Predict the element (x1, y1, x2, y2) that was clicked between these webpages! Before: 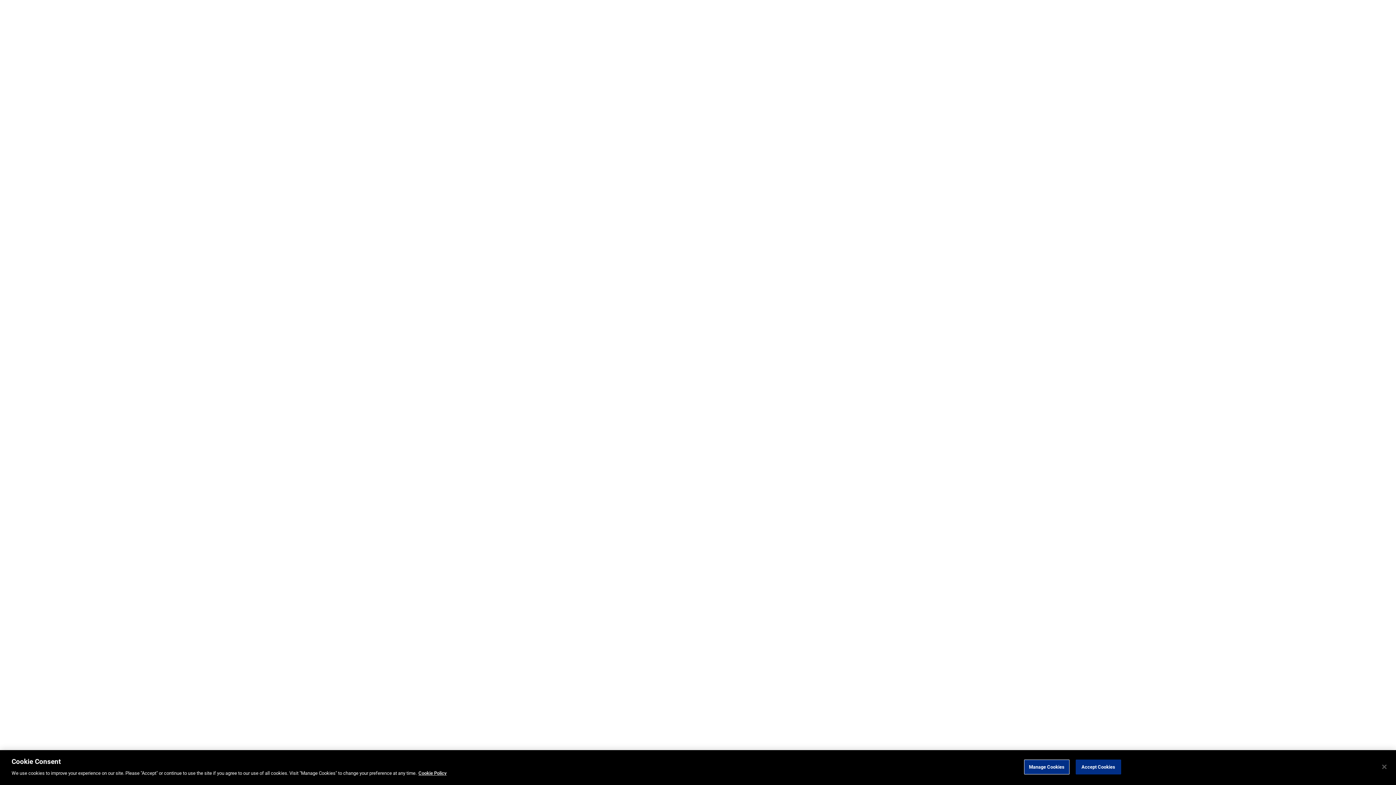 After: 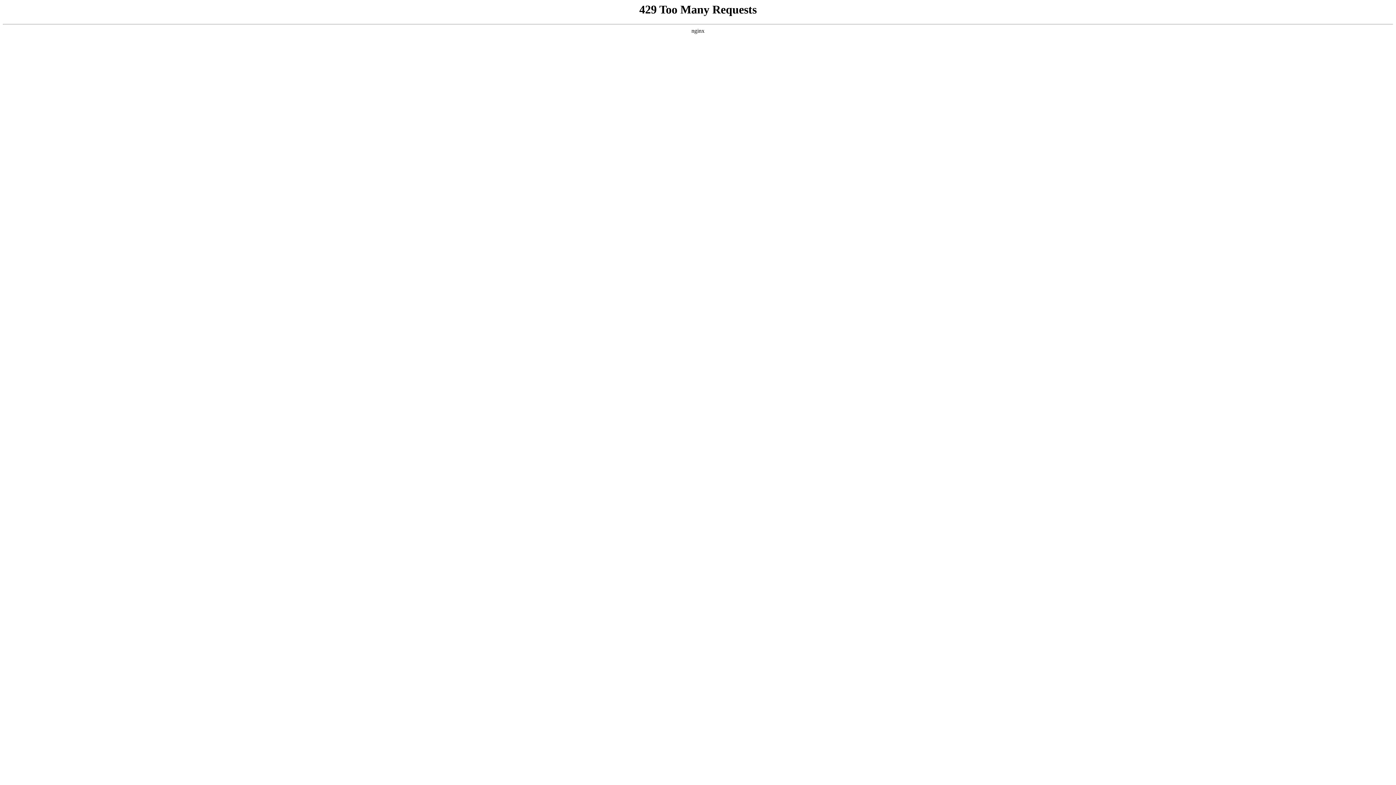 Action: label: Cookie Policy bbox: (418, 770, 446, 776)